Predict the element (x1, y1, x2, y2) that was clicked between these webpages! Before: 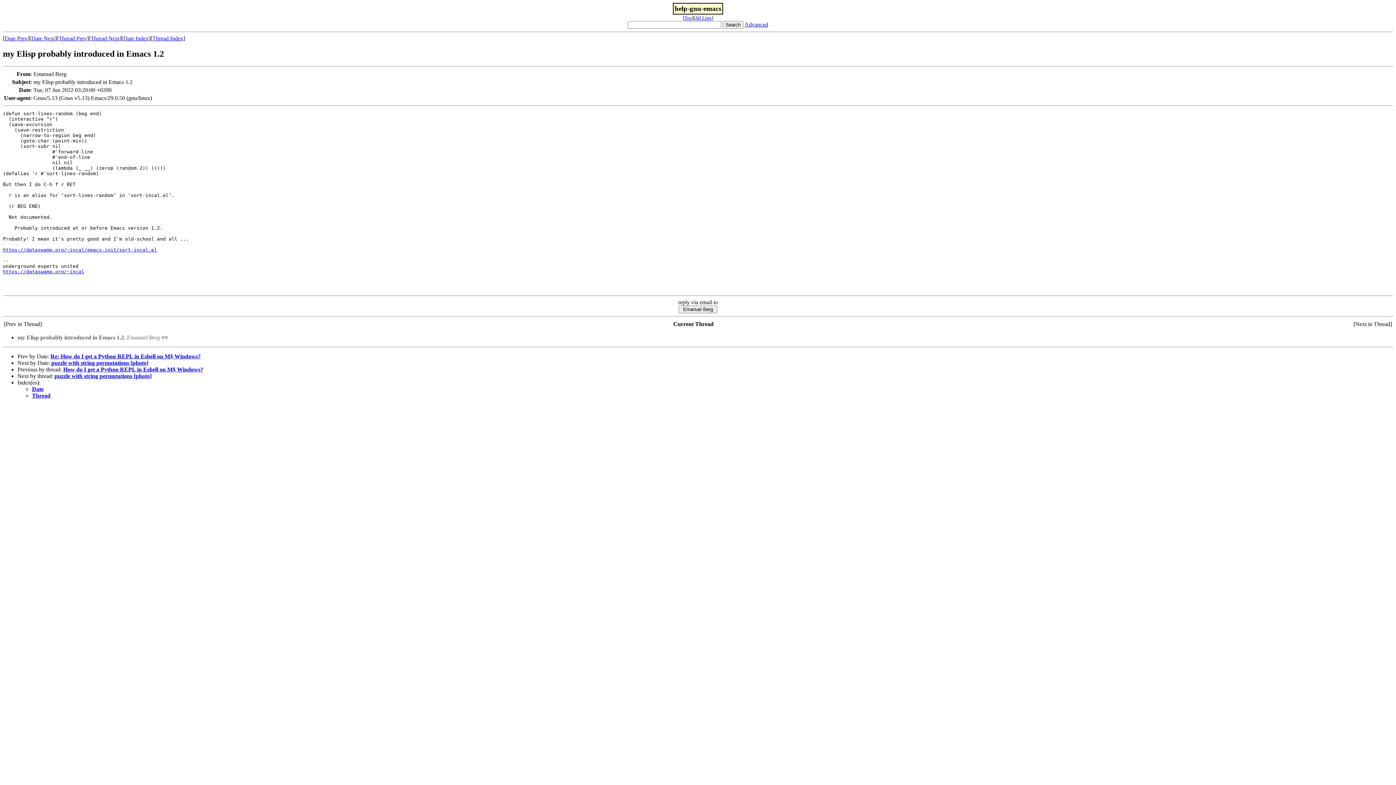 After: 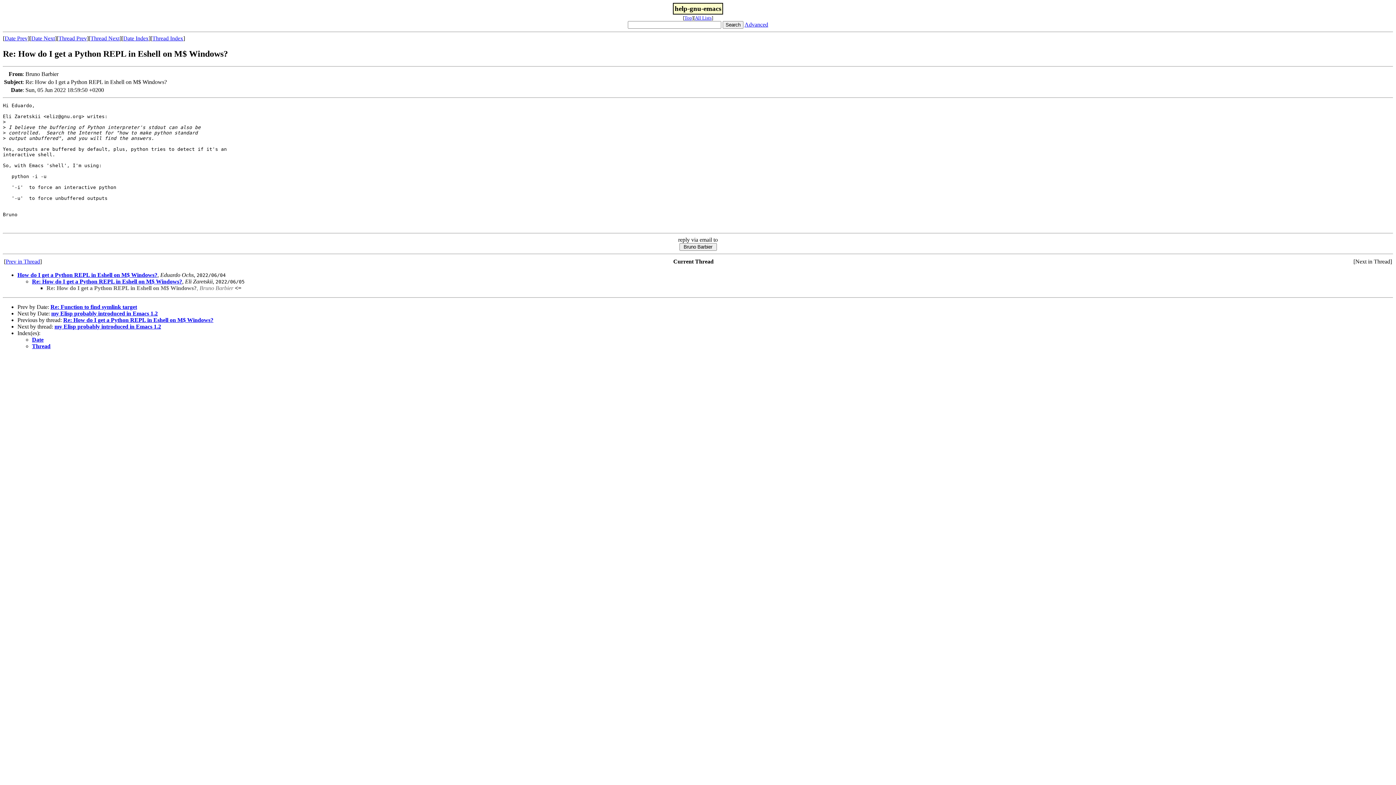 Action: label: Date Prev bbox: (4, 35, 27, 41)